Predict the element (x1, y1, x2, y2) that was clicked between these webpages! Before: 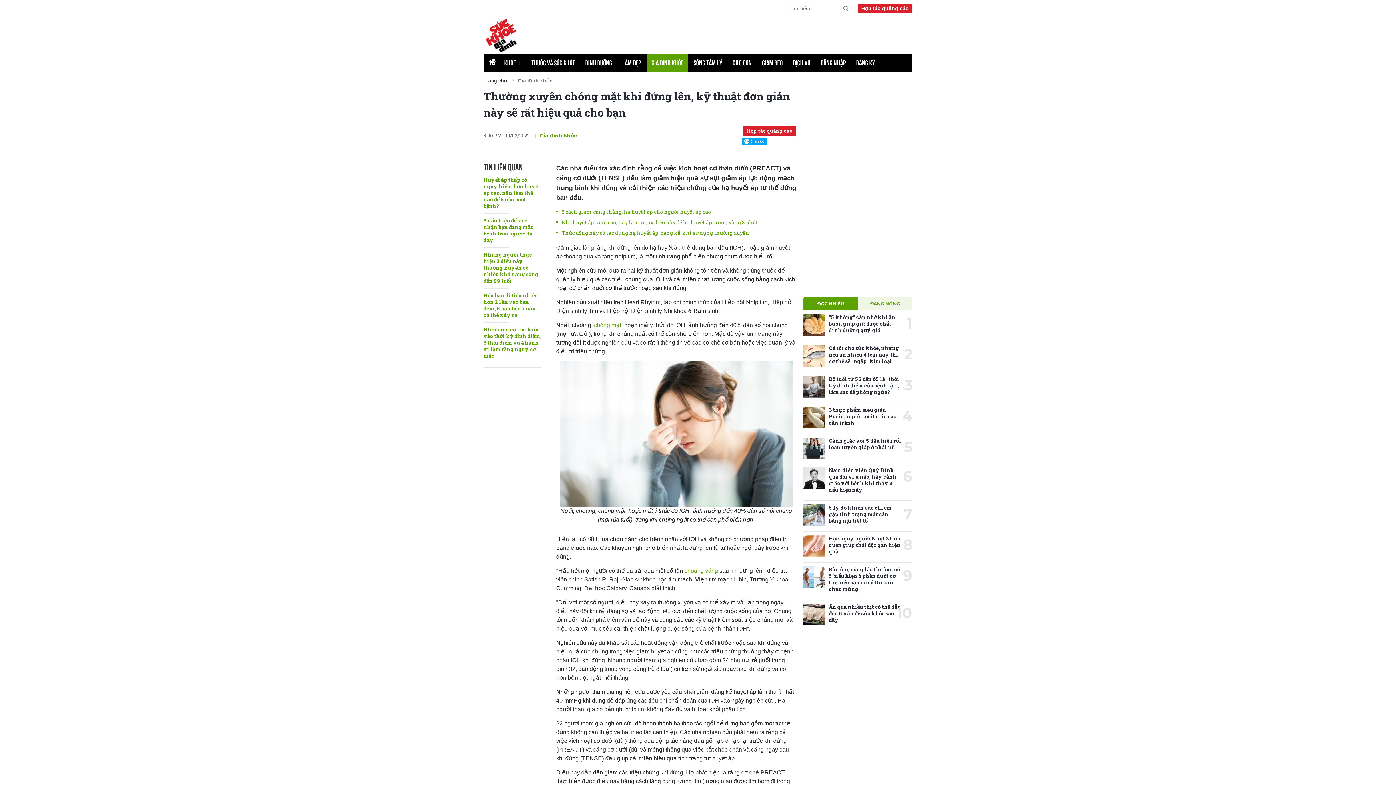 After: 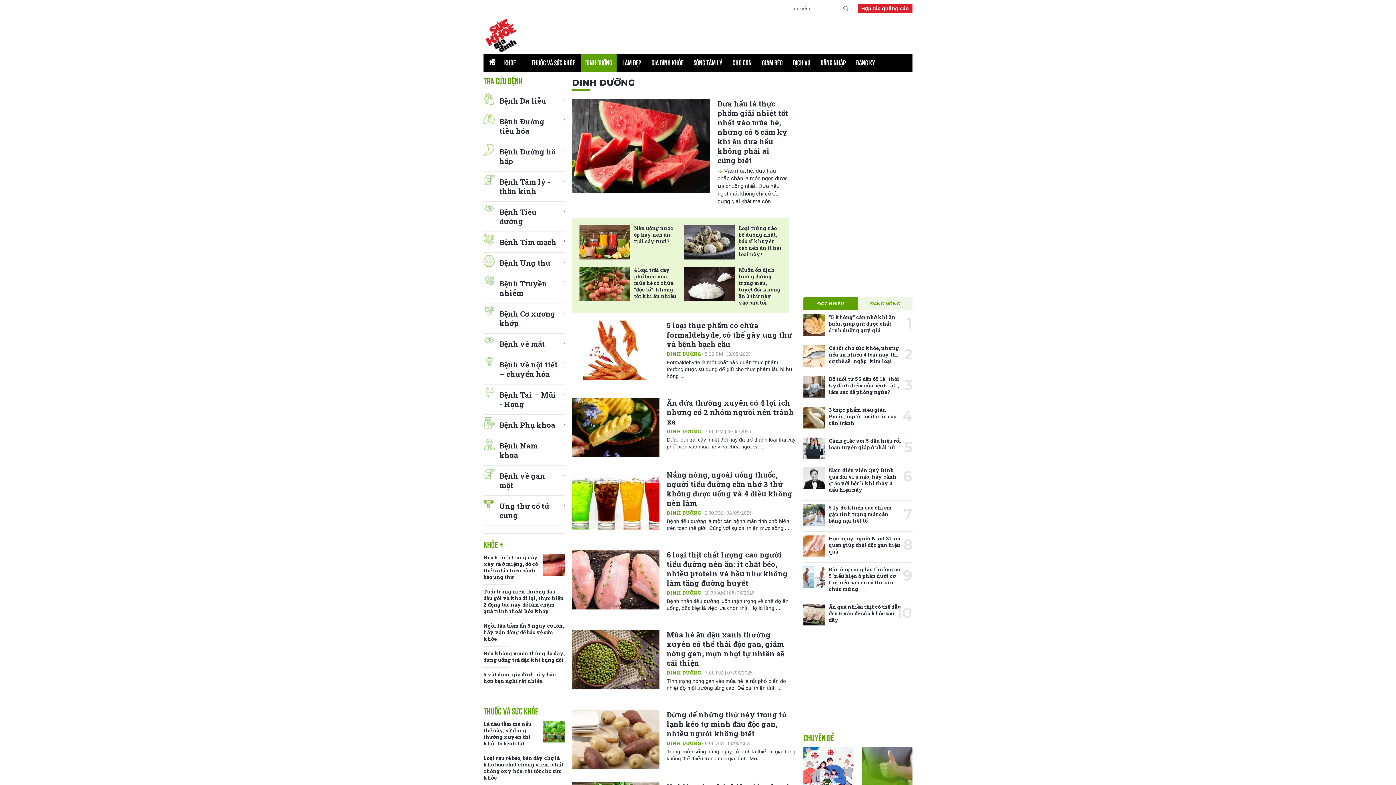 Action: bbox: (581, 53, 616, 72) label: DINH DƯỠNG